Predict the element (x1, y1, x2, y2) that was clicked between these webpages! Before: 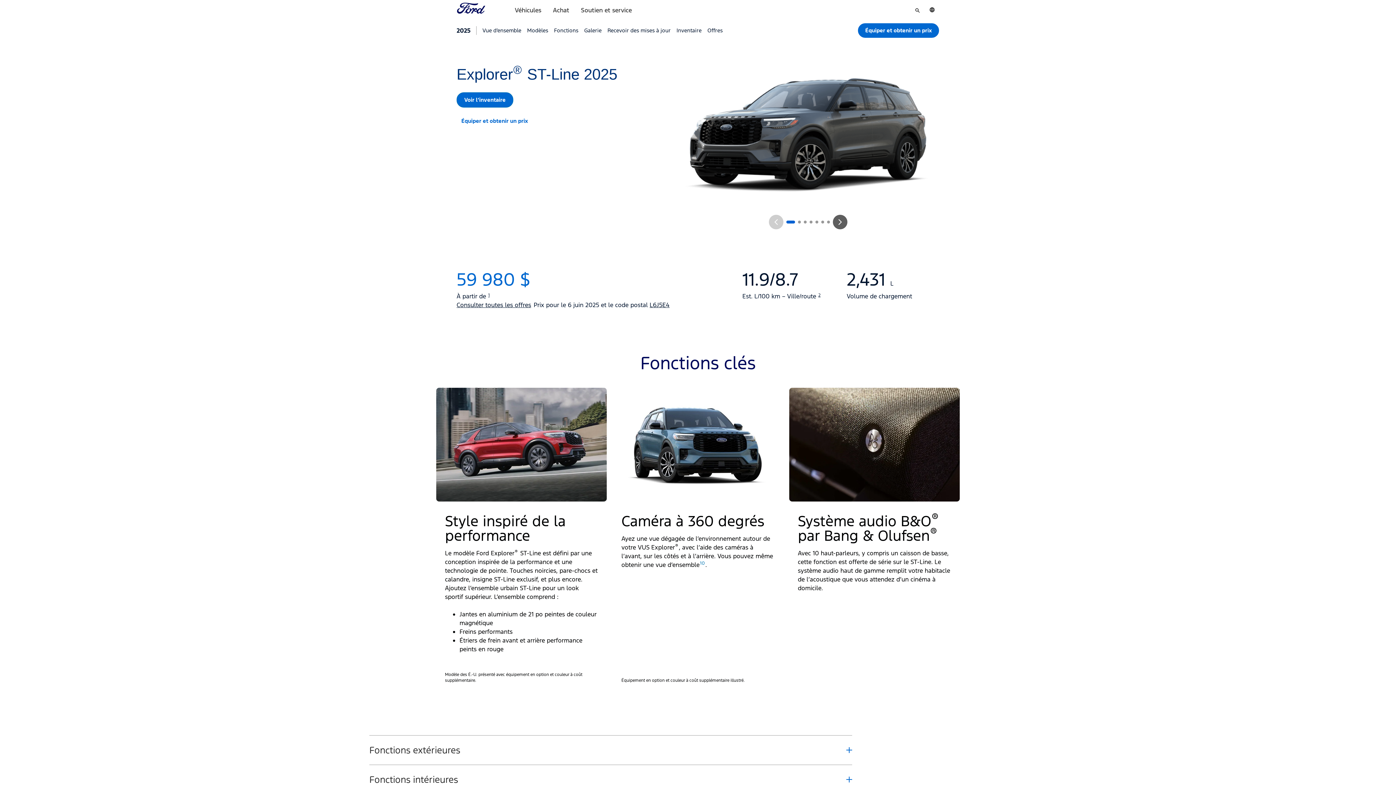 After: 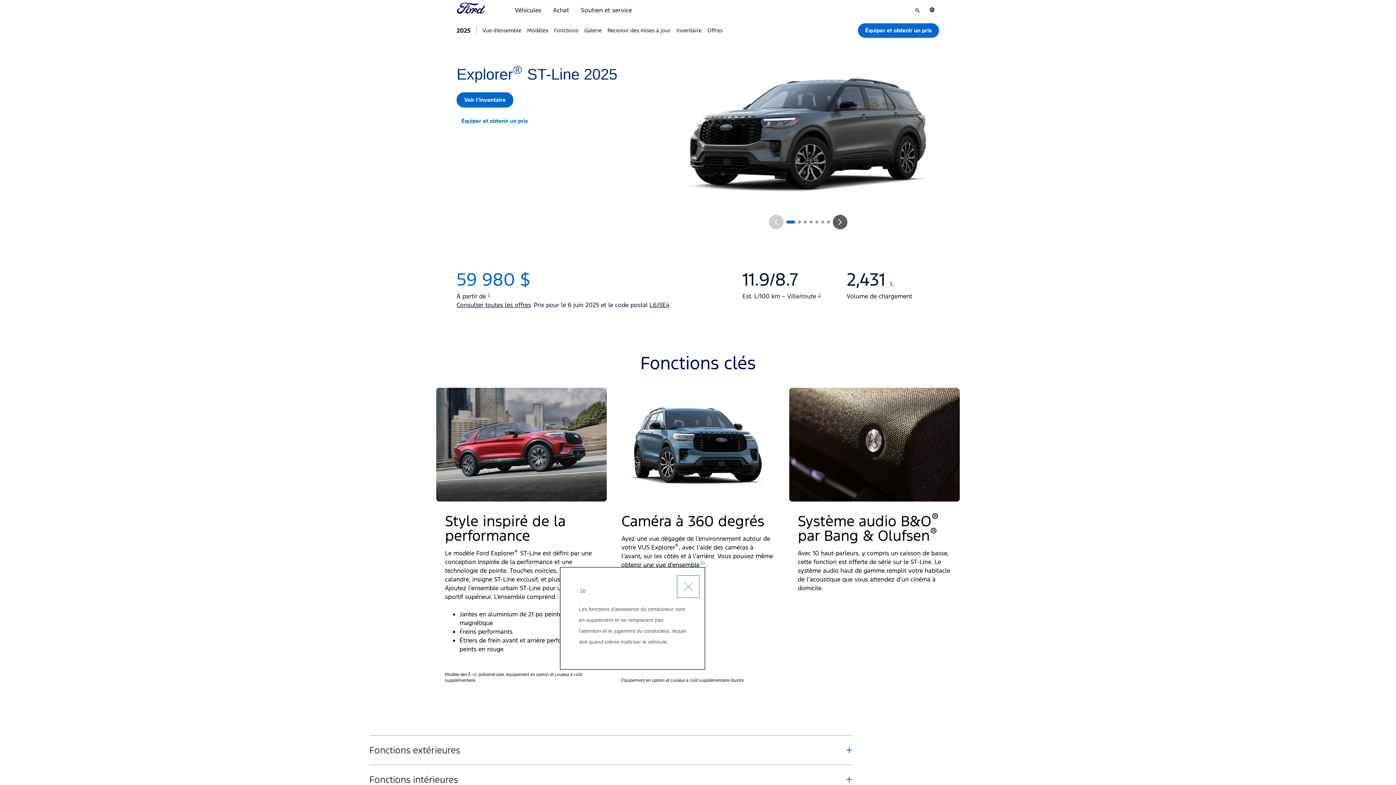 Action: bbox: (699, 560, 705, 567) label: Avis juridiques 10